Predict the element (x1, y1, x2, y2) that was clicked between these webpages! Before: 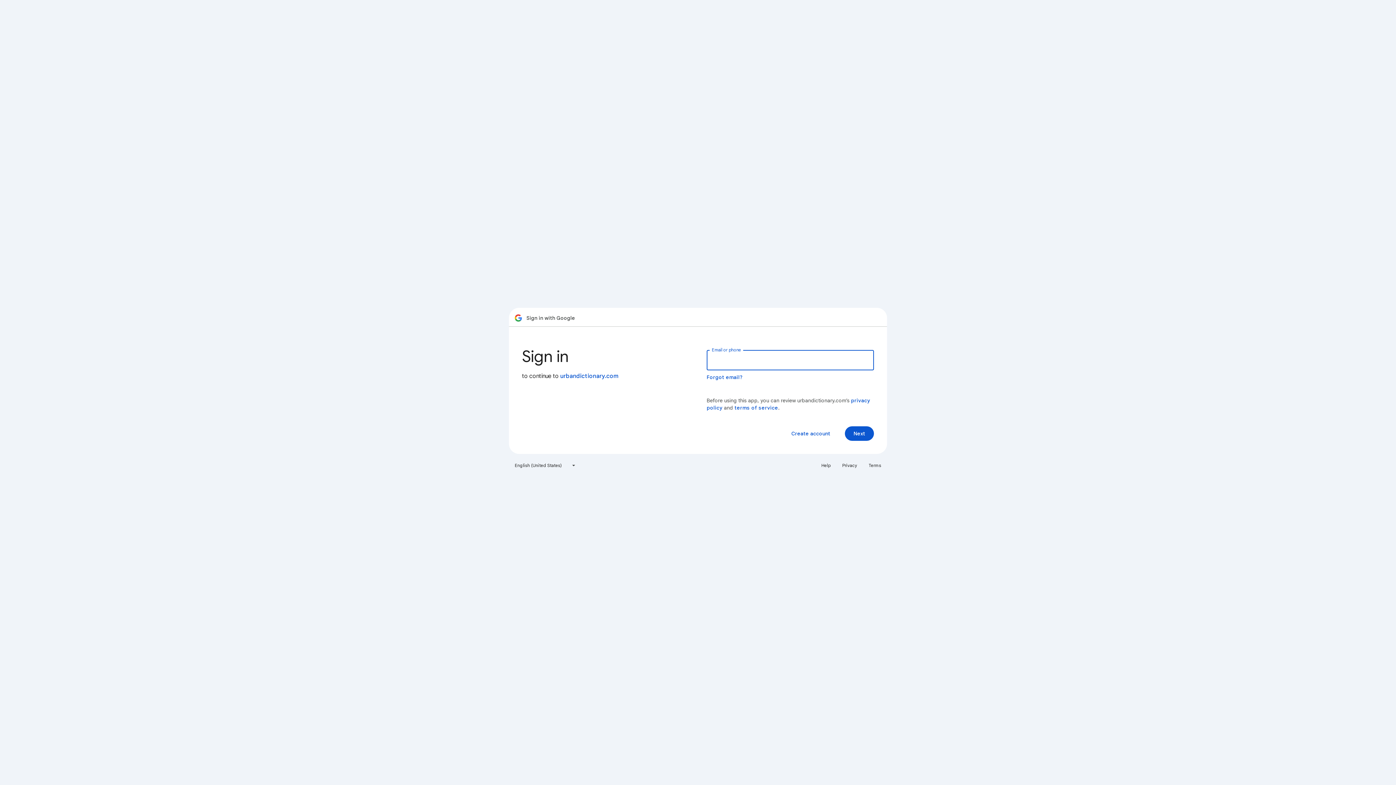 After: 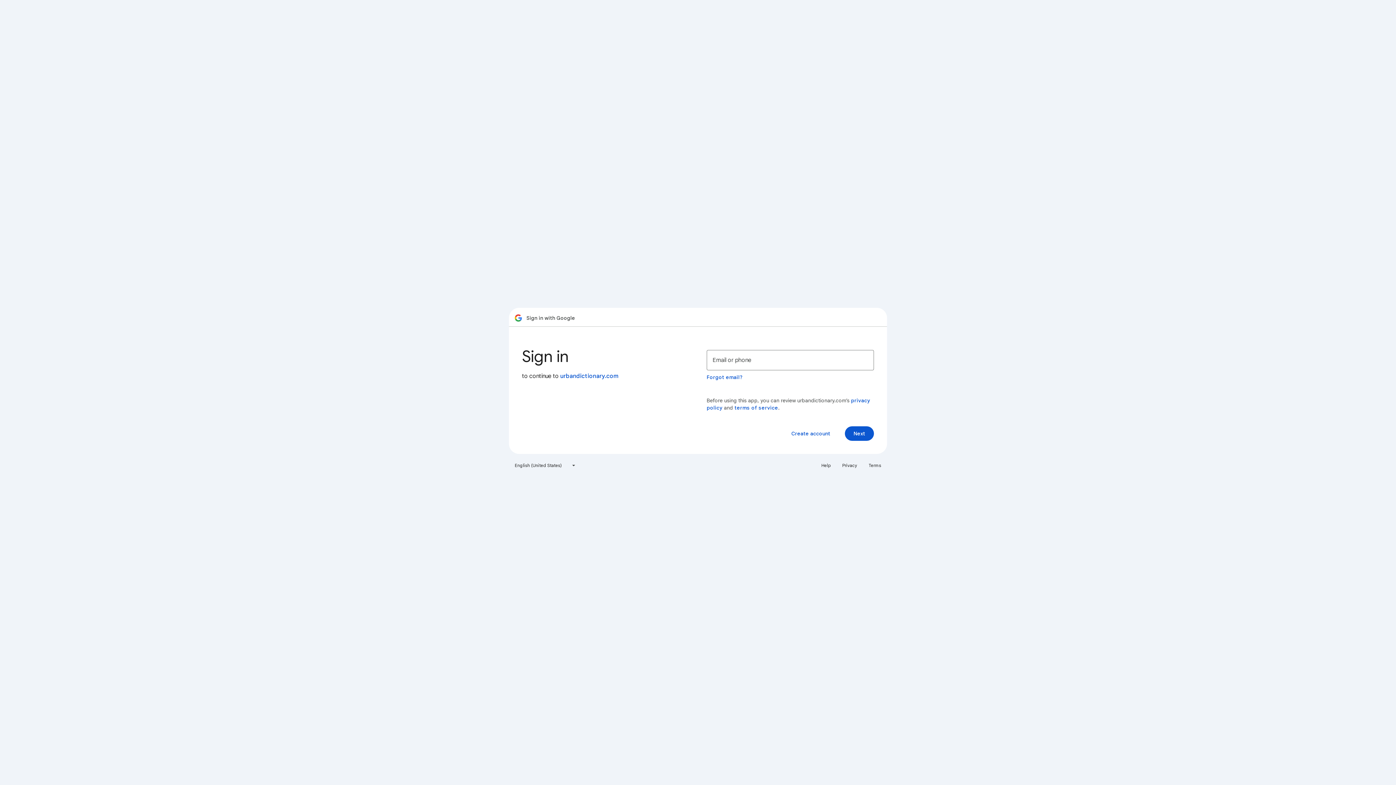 Action: label: Help bbox: (817, 460, 835, 471)